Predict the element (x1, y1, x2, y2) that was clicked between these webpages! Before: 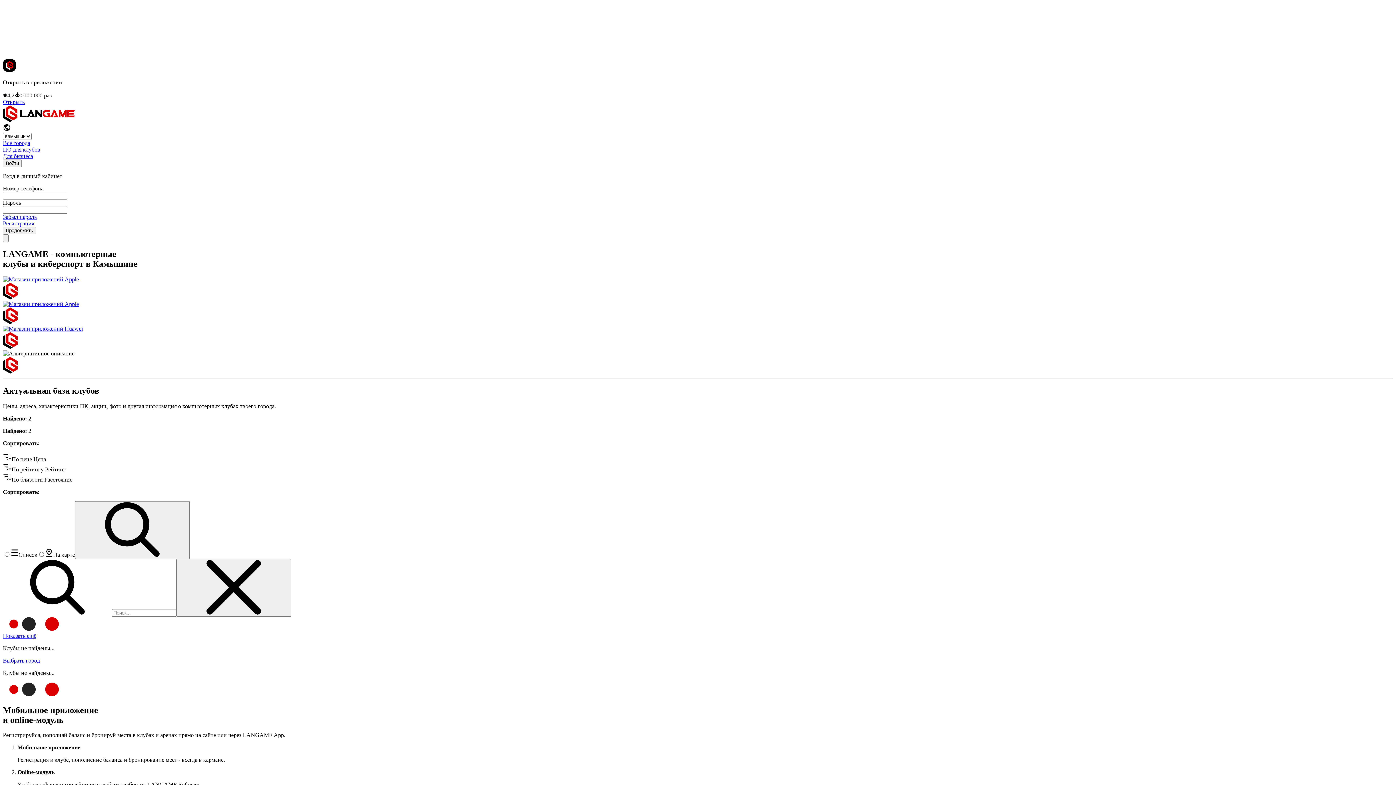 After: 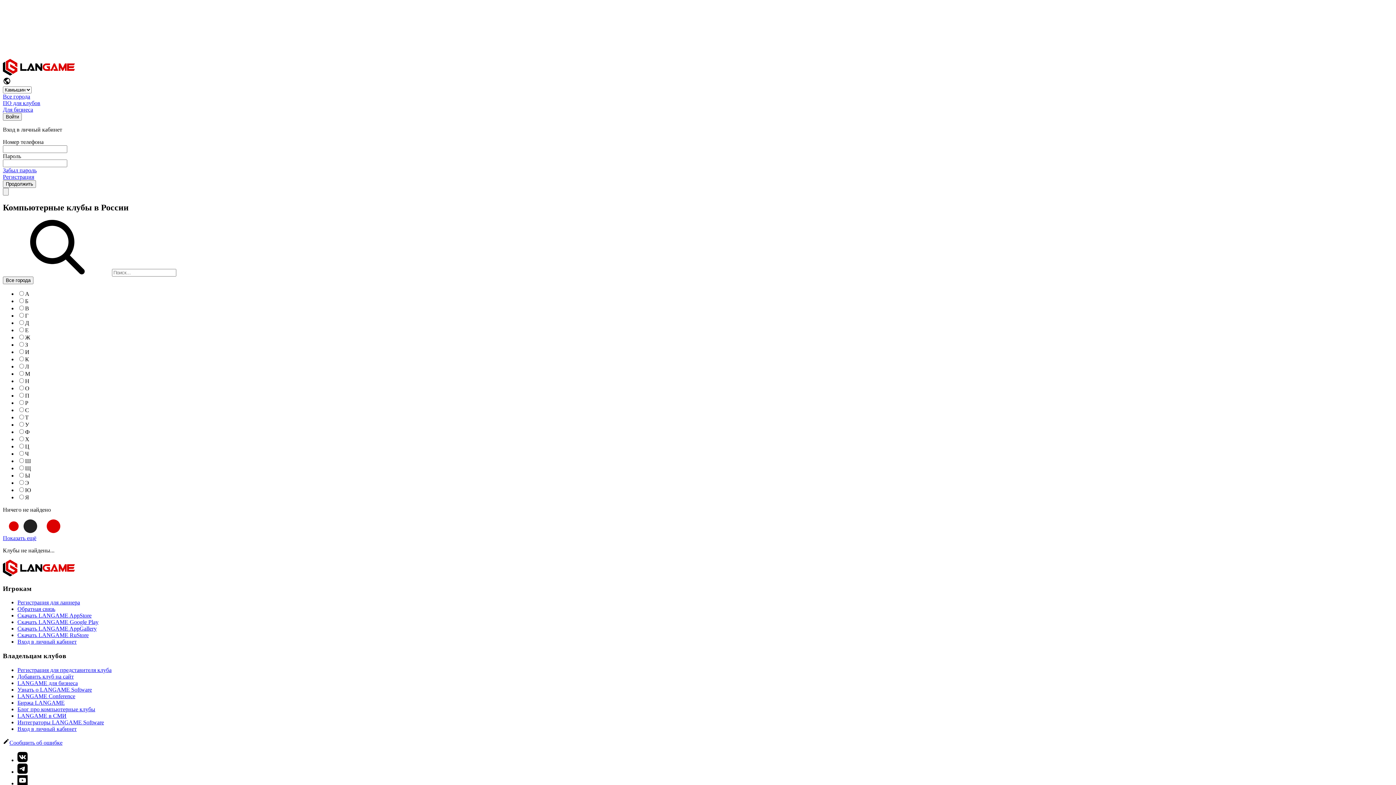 Action: bbox: (2, 140, 30, 146) label: Все города